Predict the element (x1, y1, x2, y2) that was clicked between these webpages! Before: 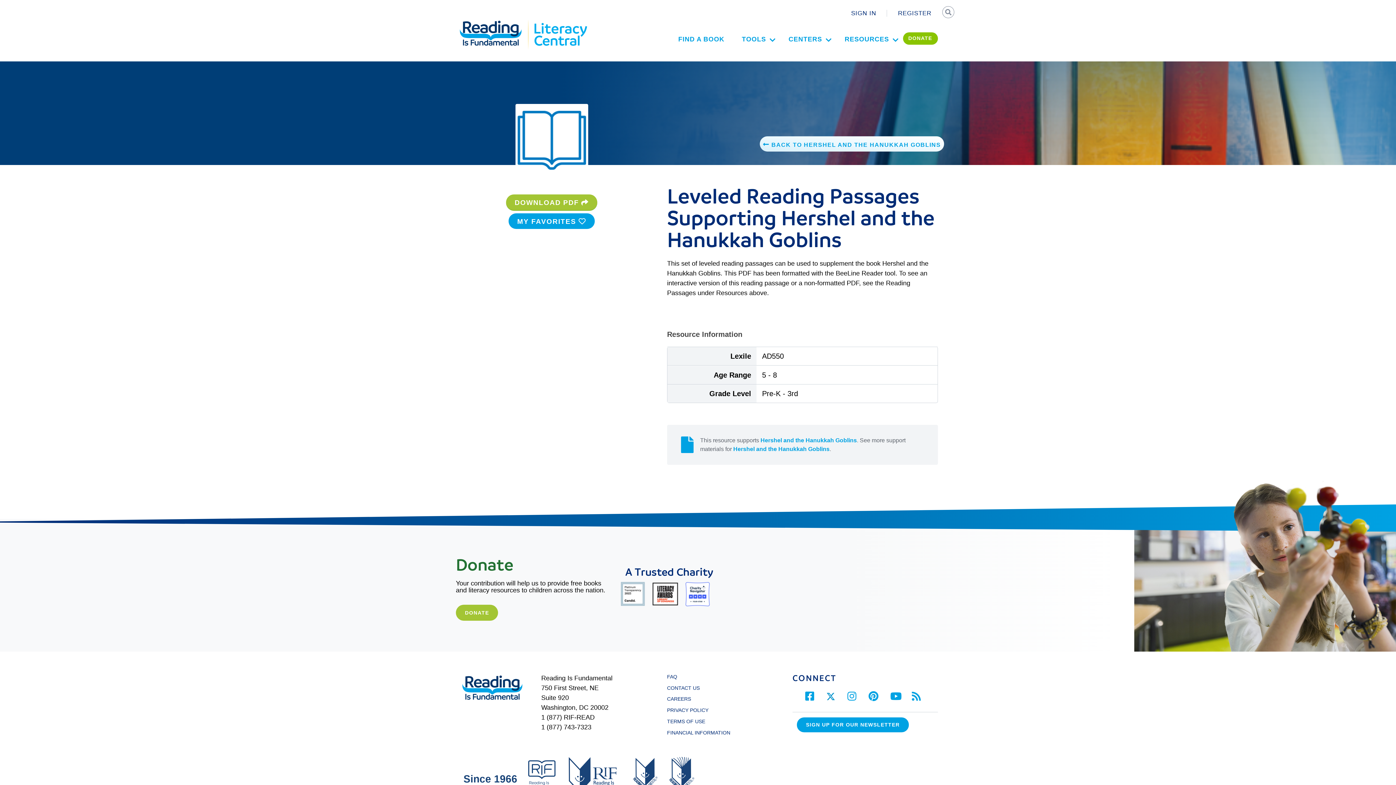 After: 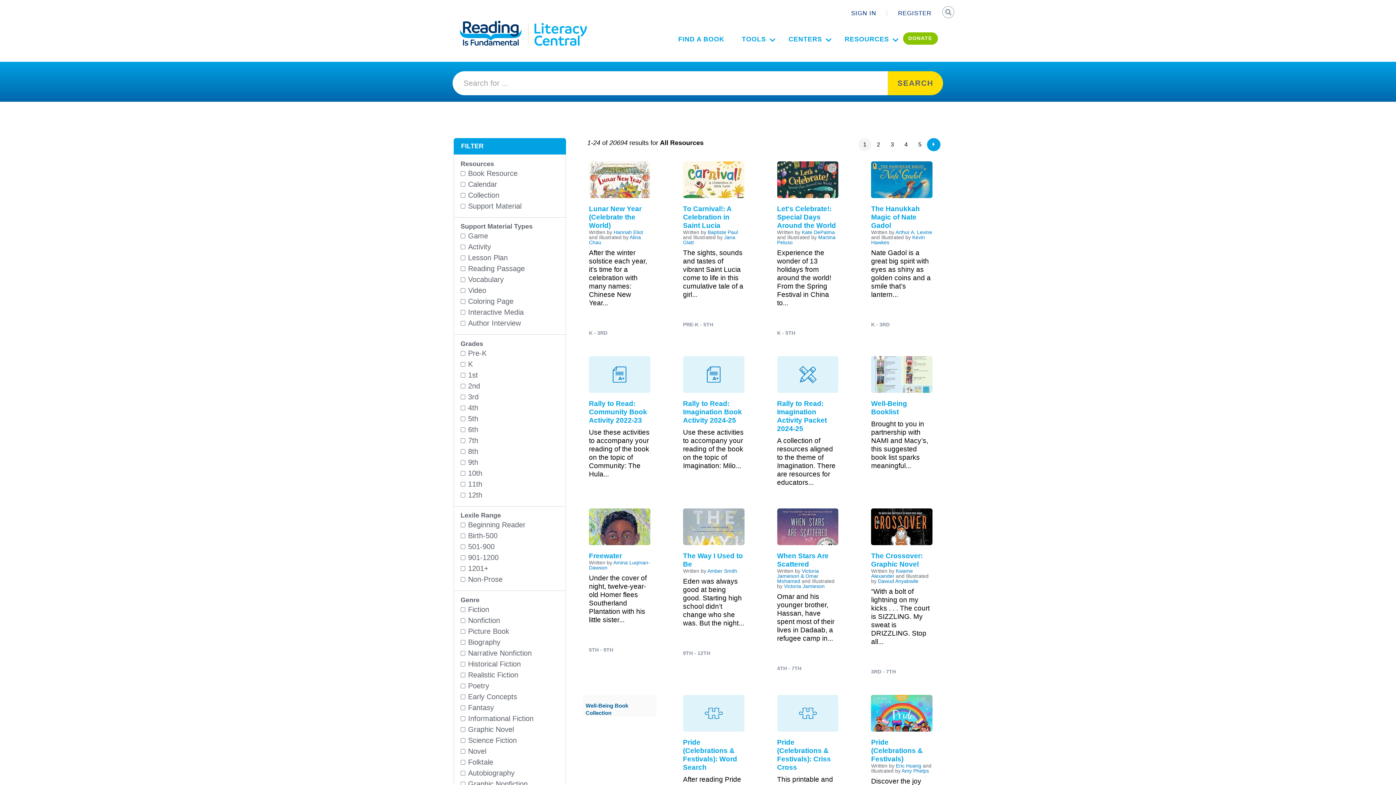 Action: bbox: (942, 7, 953, 18) label: SEARCH